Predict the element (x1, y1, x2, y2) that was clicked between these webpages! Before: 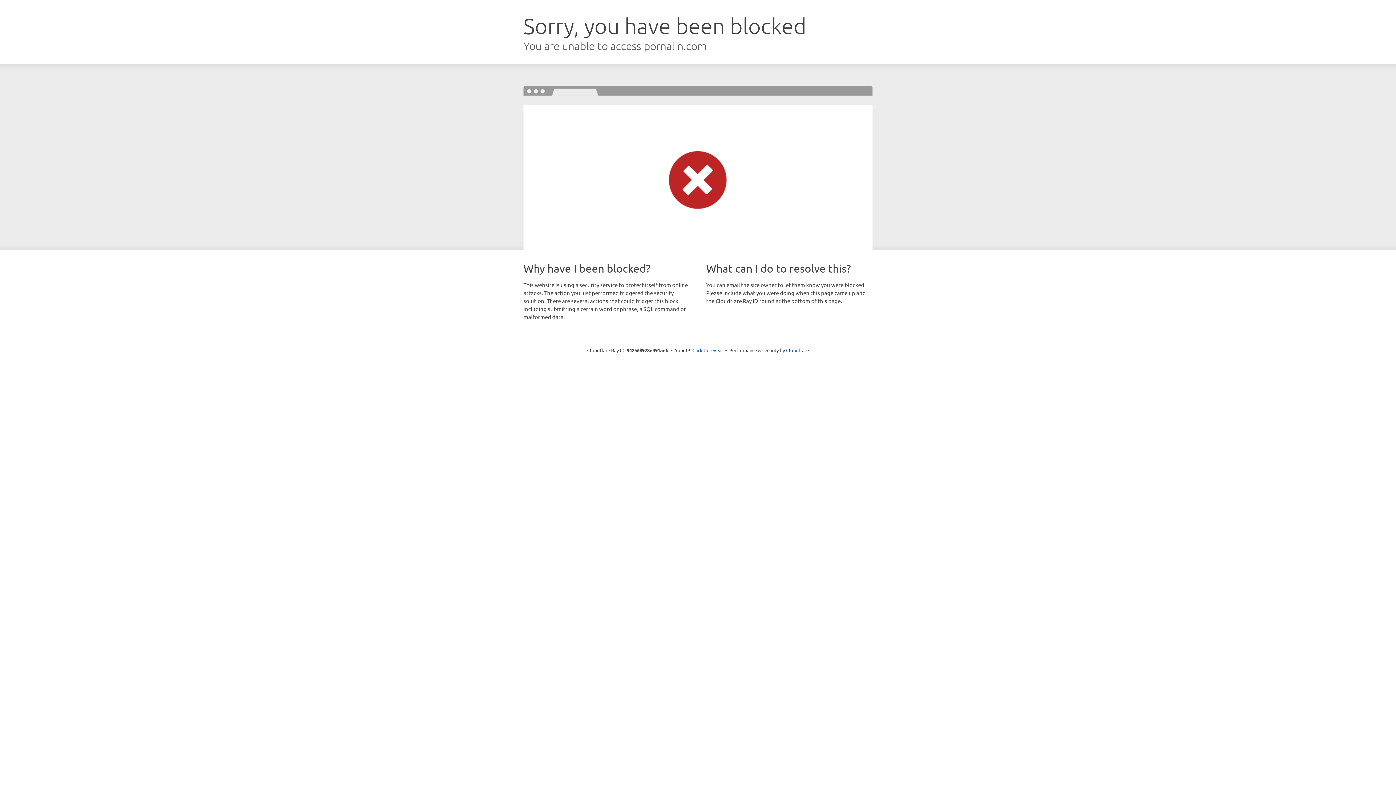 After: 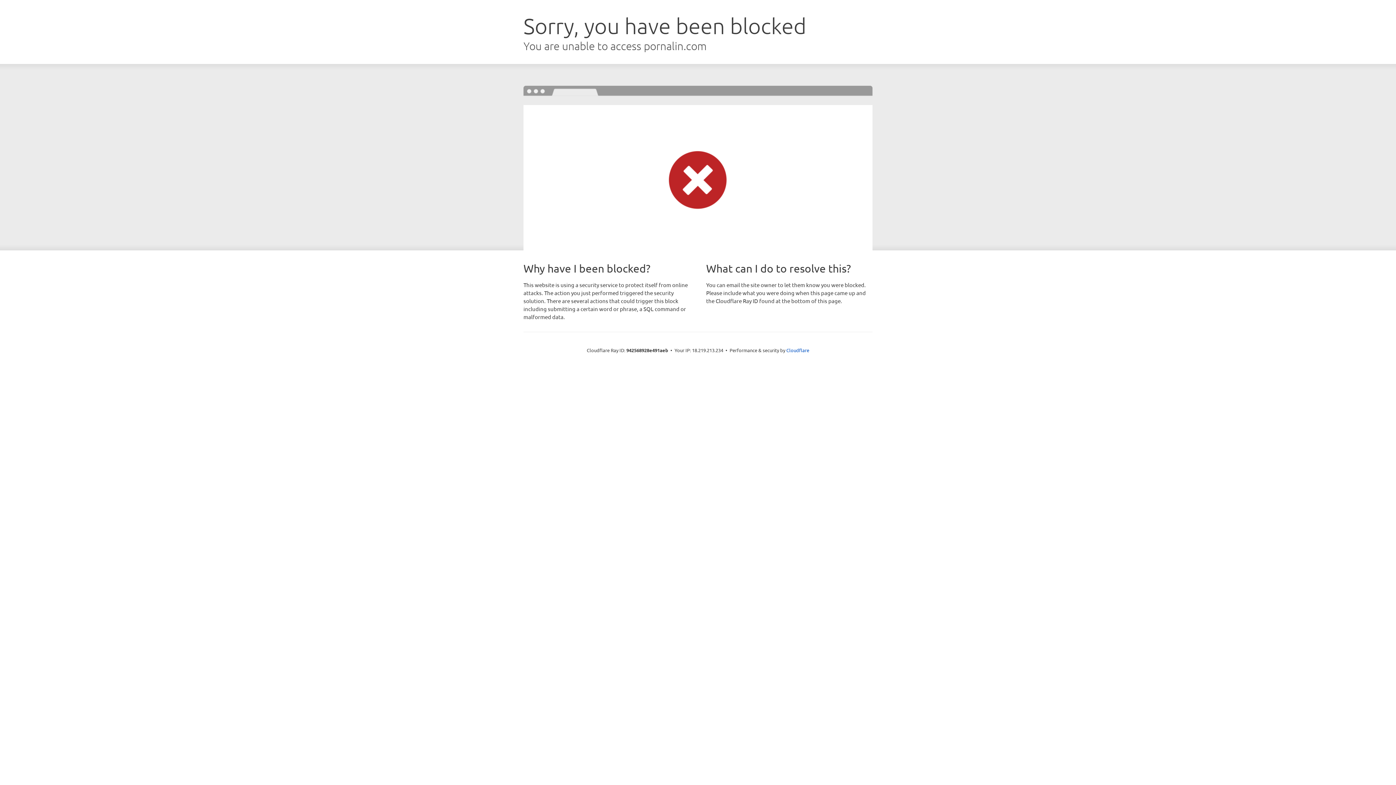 Action: bbox: (692, 346, 723, 353) label: Click to reveal